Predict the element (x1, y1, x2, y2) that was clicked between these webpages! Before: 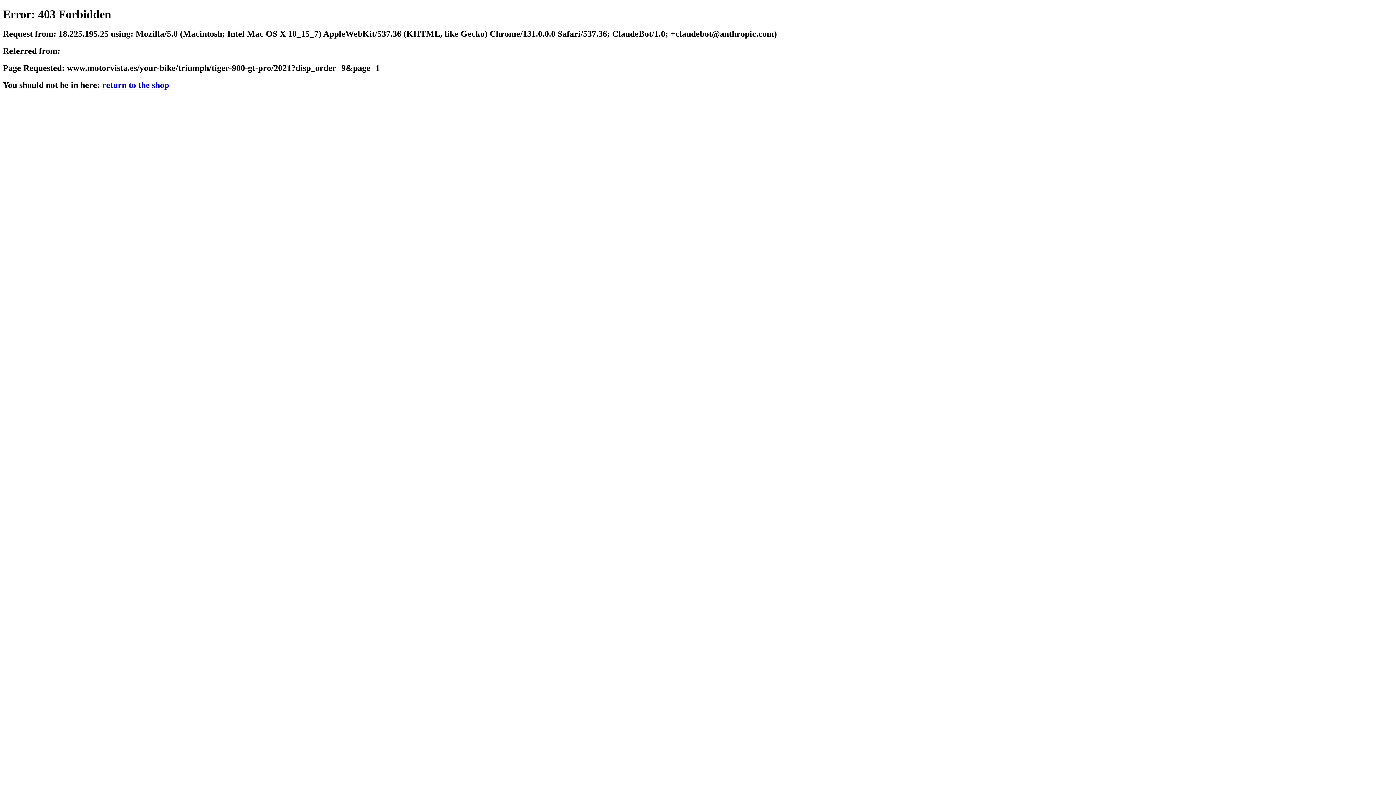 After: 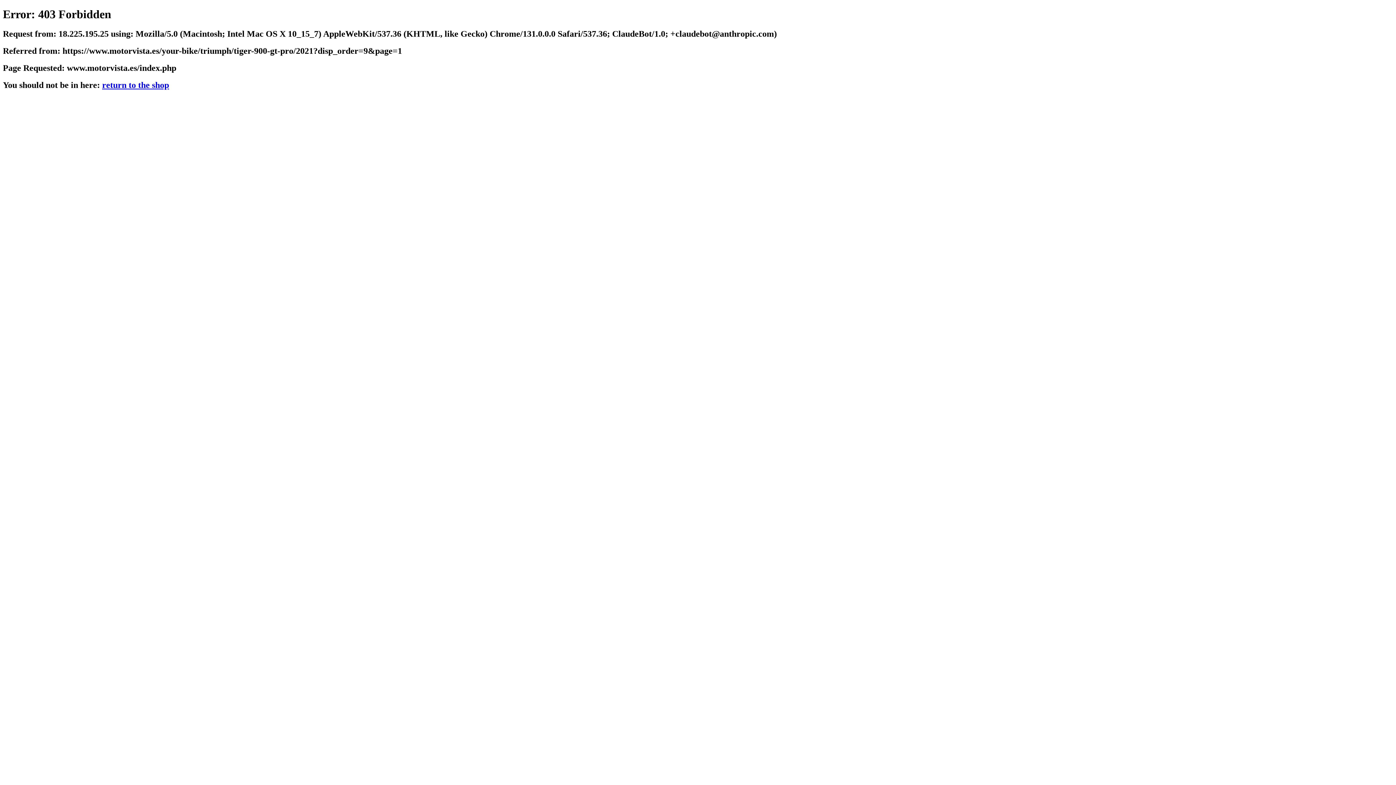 Action: label: return to the shop bbox: (102, 80, 169, 89)